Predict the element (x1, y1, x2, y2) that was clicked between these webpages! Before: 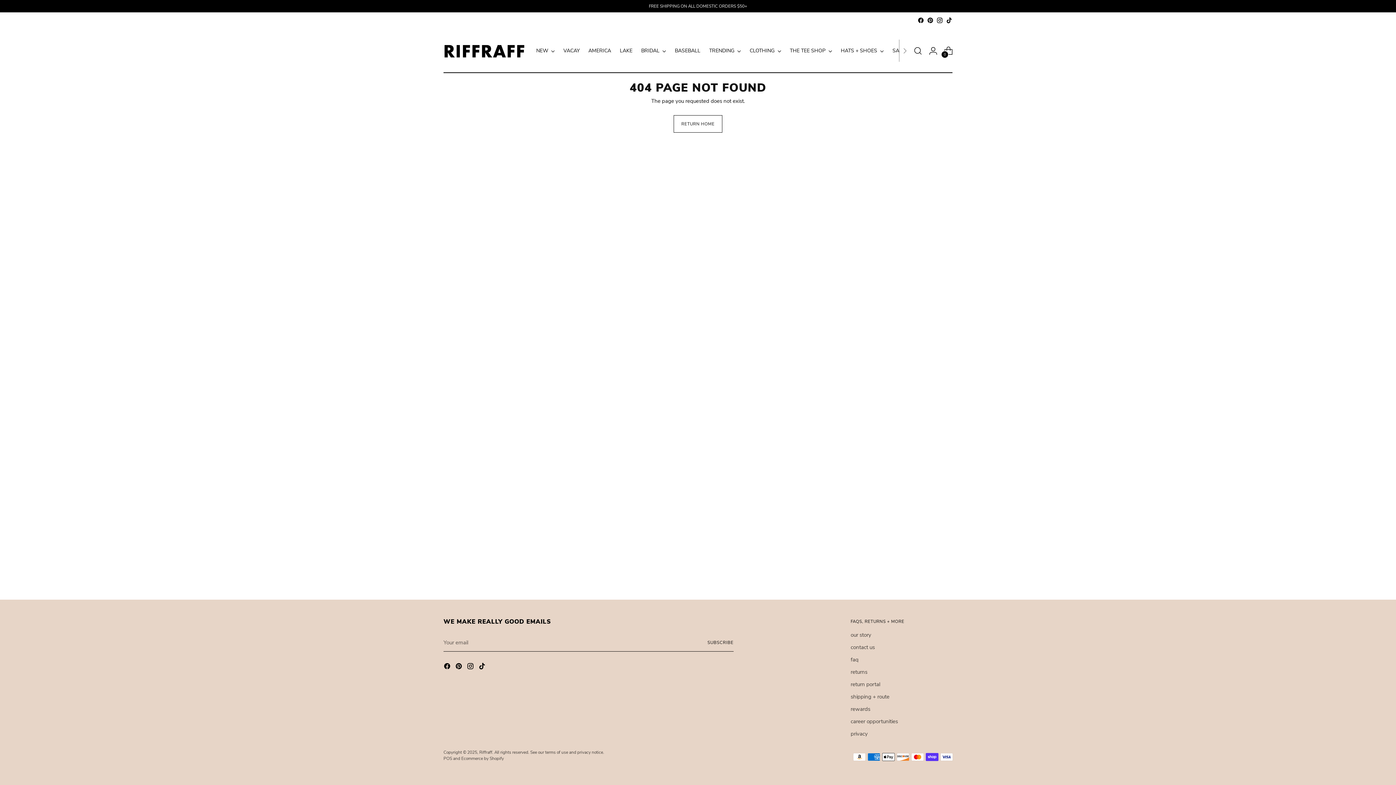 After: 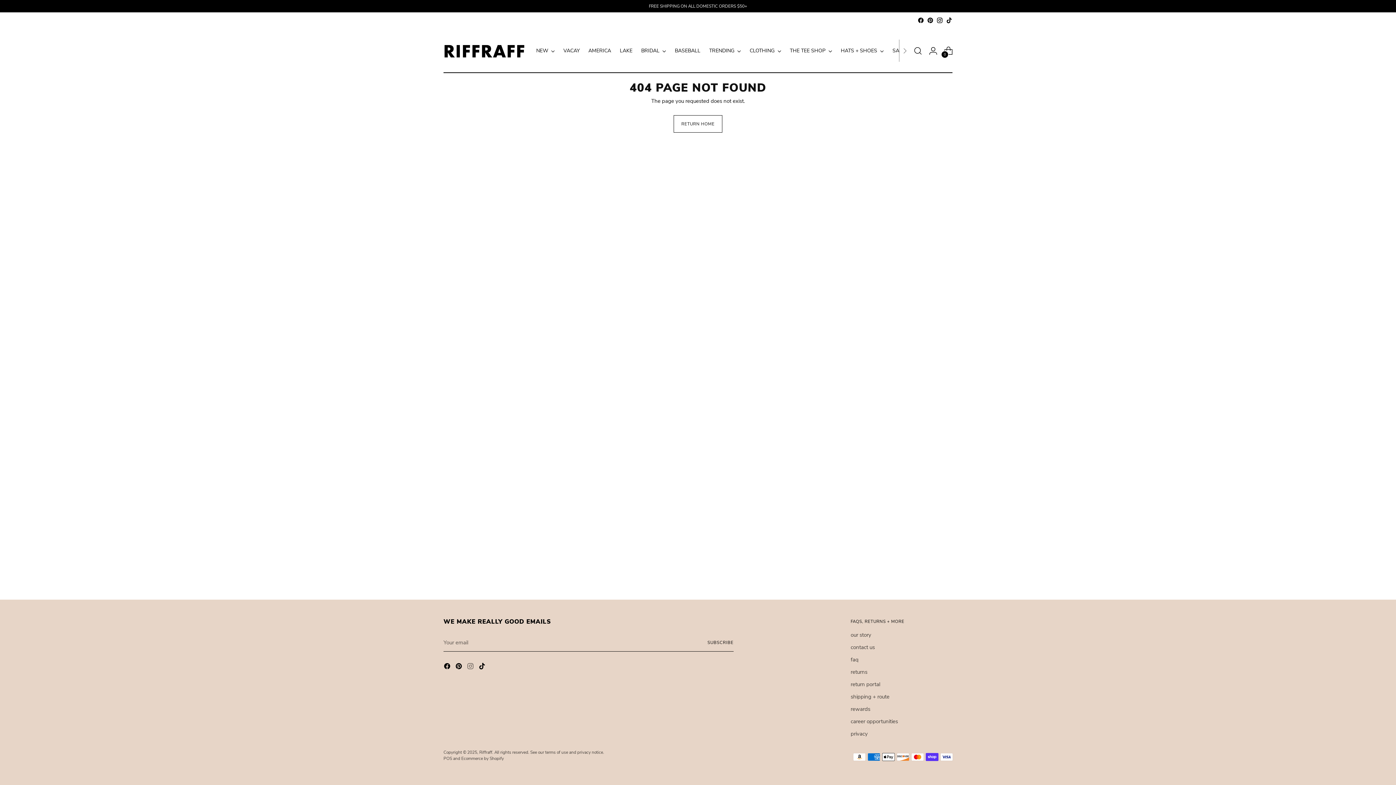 Action: bbox: (466, 662, 475, 672)